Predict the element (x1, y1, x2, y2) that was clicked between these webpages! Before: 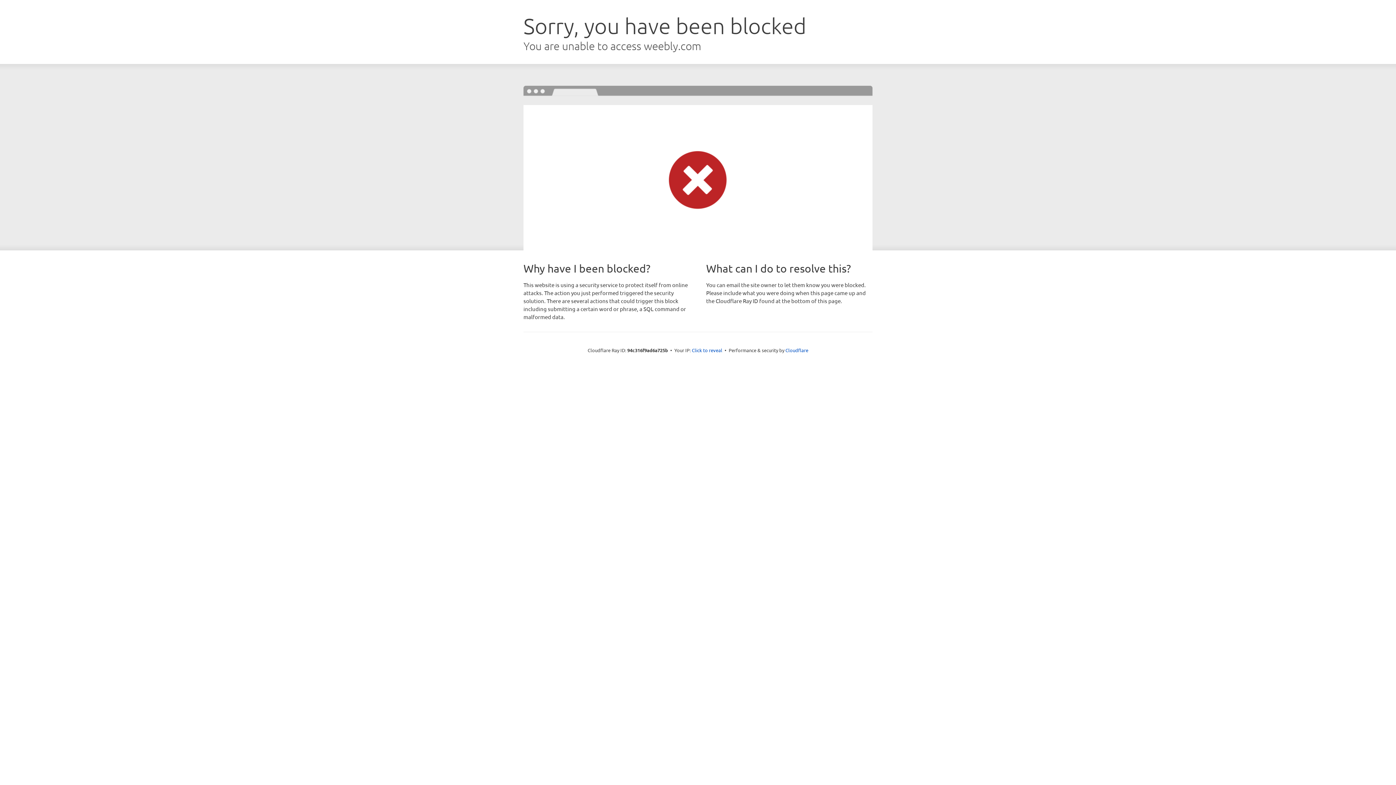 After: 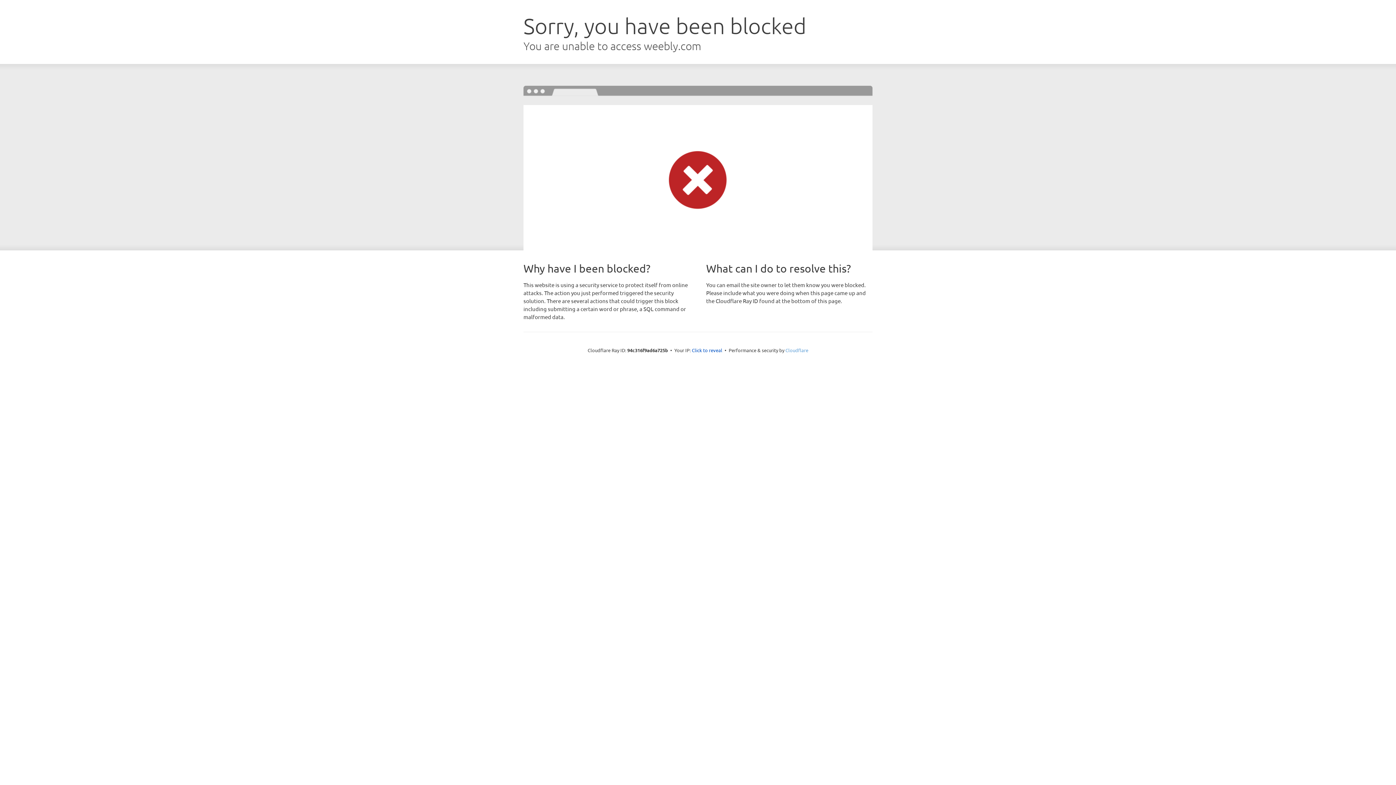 Action: bbox: (785, 347, 808, 353) label: Cloudflare